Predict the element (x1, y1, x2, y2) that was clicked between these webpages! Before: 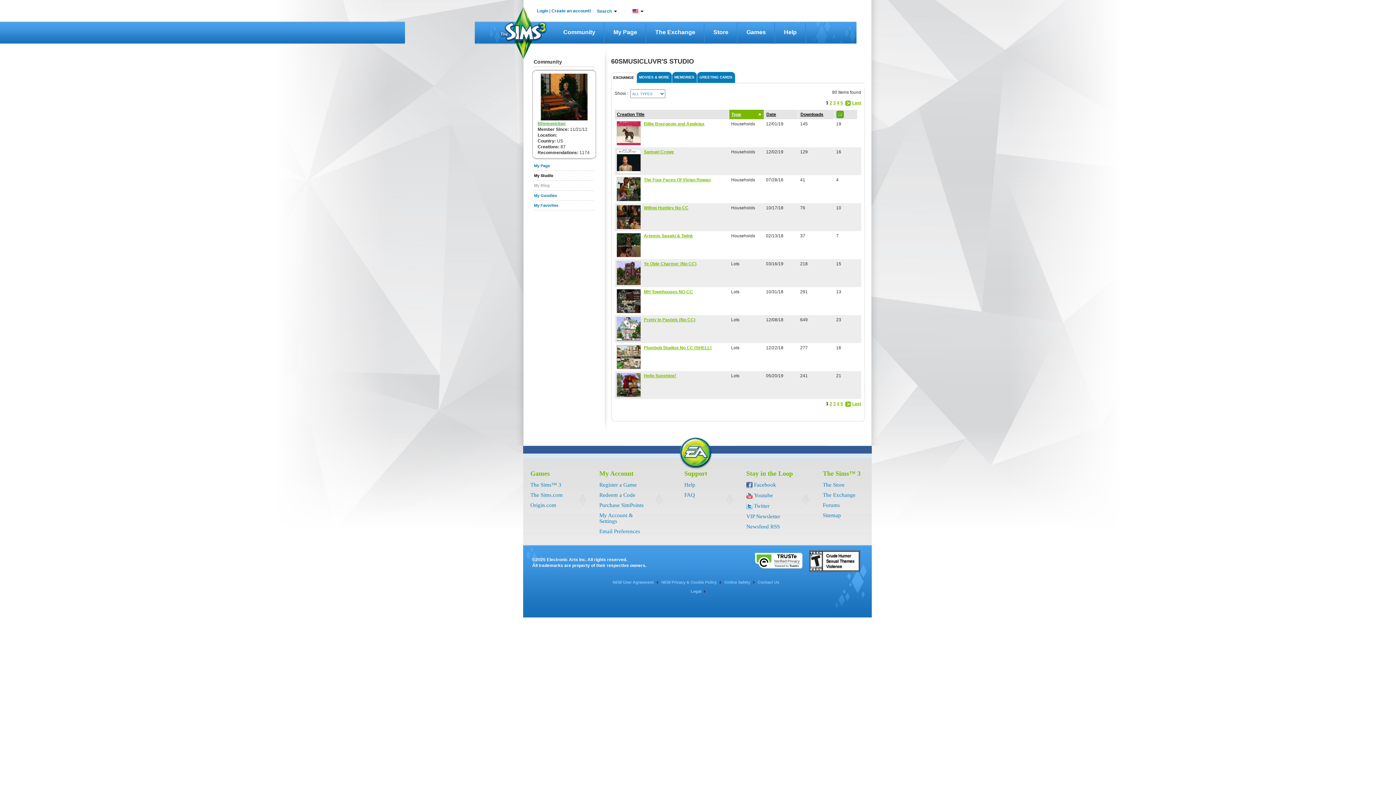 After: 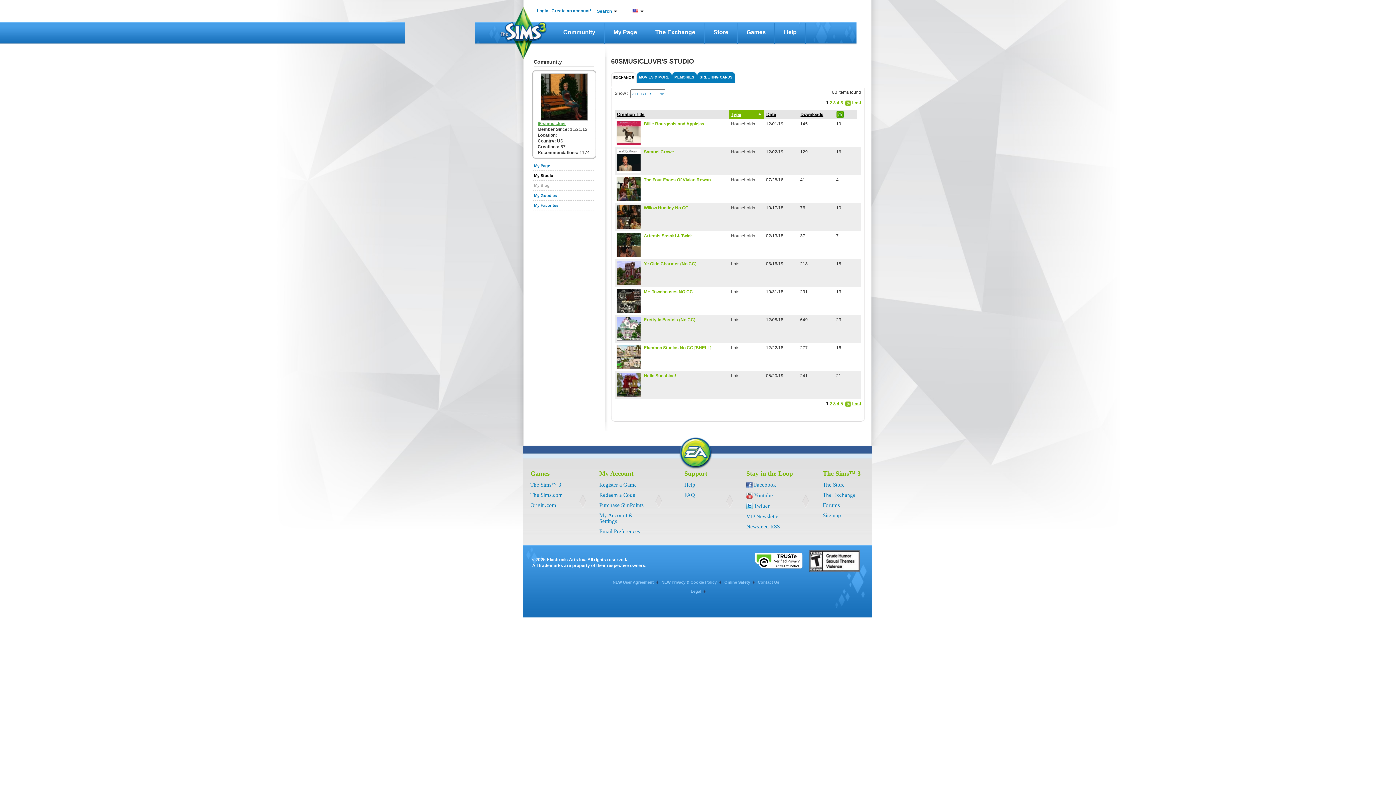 Action: bbox: (753, 552, 804, 568)